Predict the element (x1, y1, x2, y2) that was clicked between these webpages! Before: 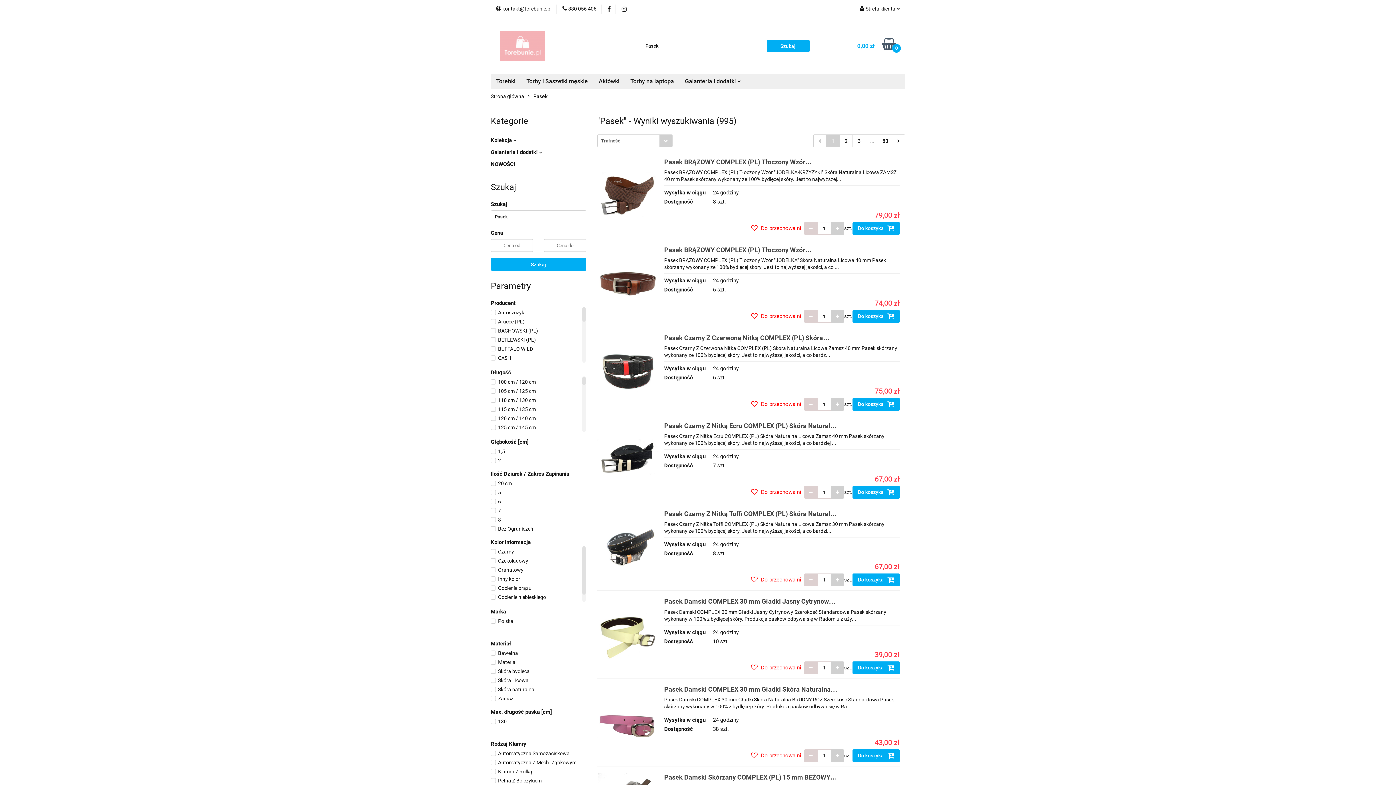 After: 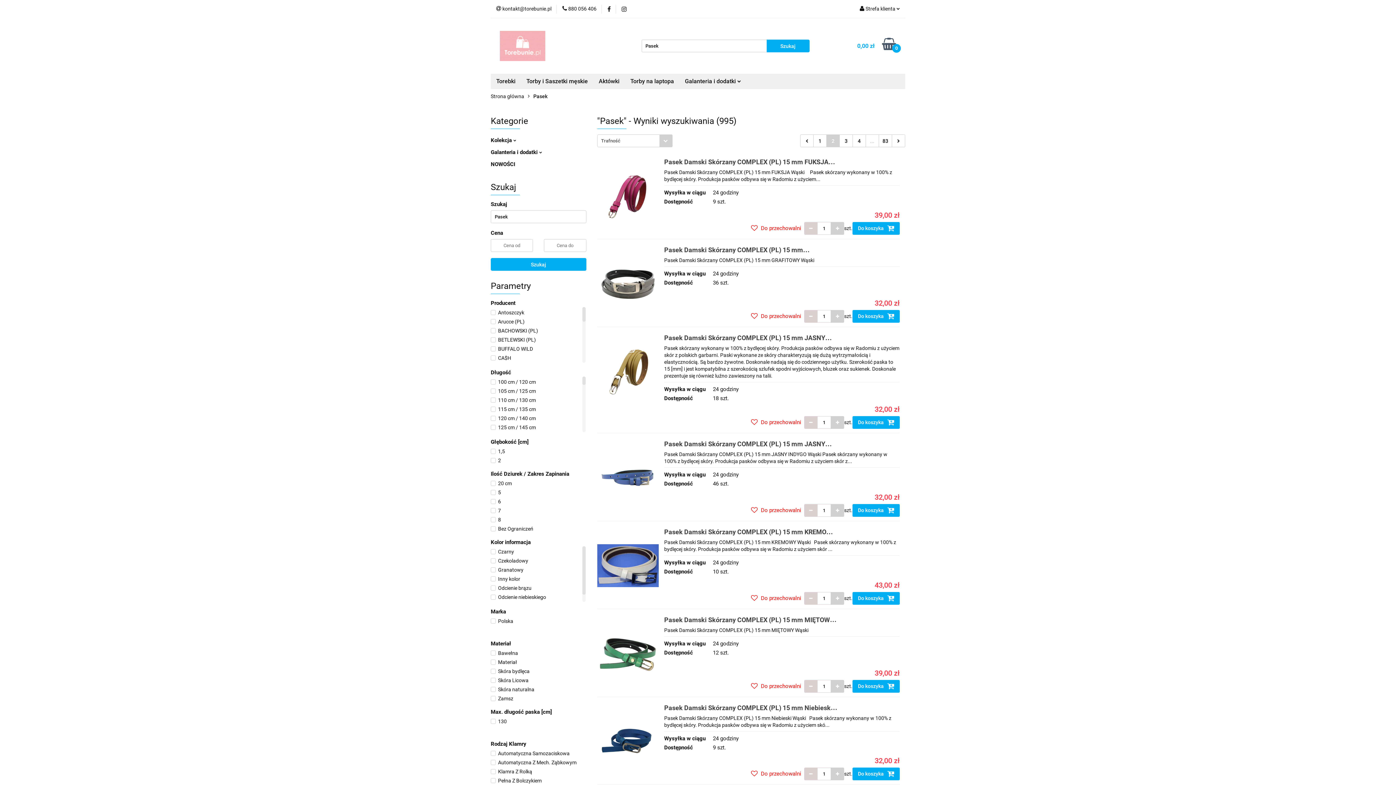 Action: label: 2 bbox: (840, 134, 852, 146)